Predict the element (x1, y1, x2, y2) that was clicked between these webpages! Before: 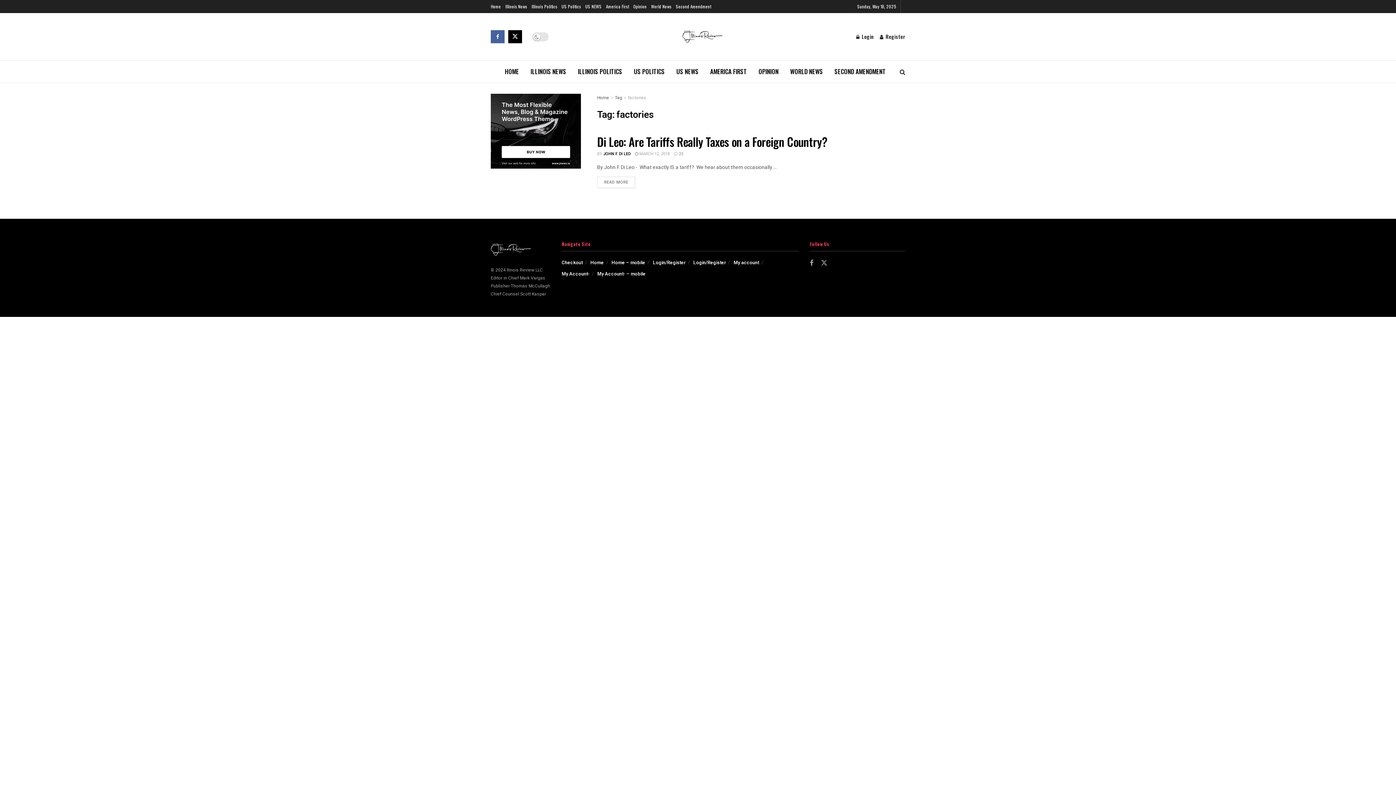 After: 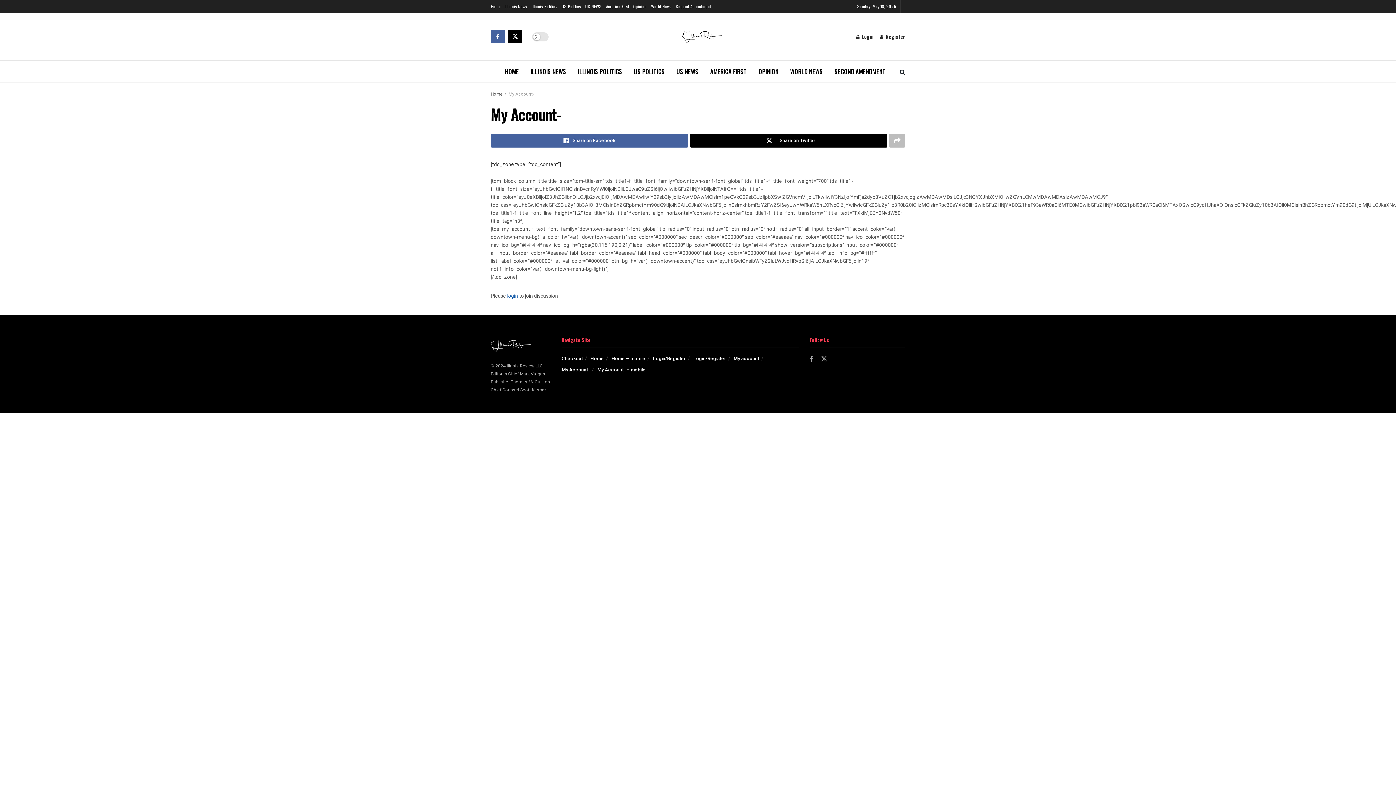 Action: bbox: (561, 270, 589, 277) label: My Account-